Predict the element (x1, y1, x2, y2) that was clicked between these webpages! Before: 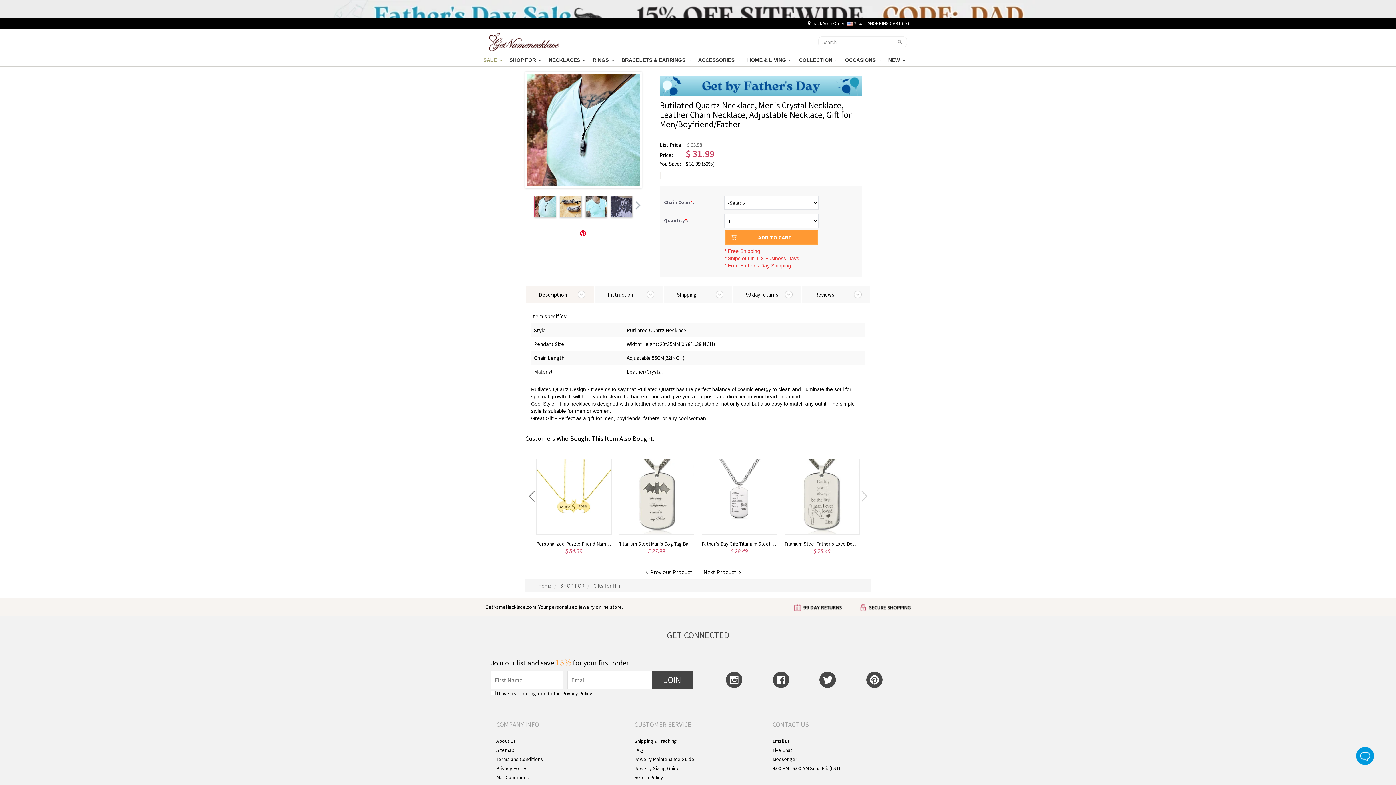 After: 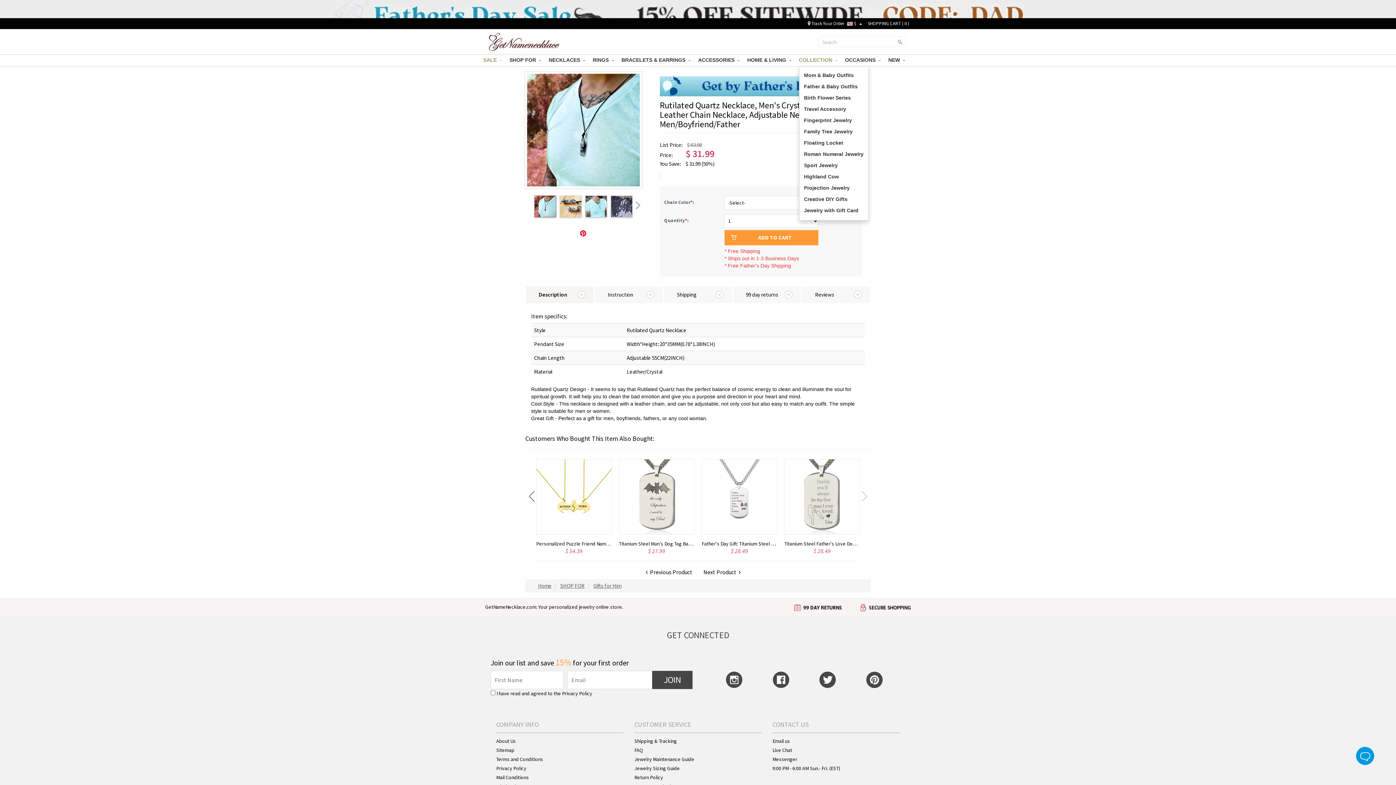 Action: bbox: (799, 54, 847, 66) label: COLLECTION  